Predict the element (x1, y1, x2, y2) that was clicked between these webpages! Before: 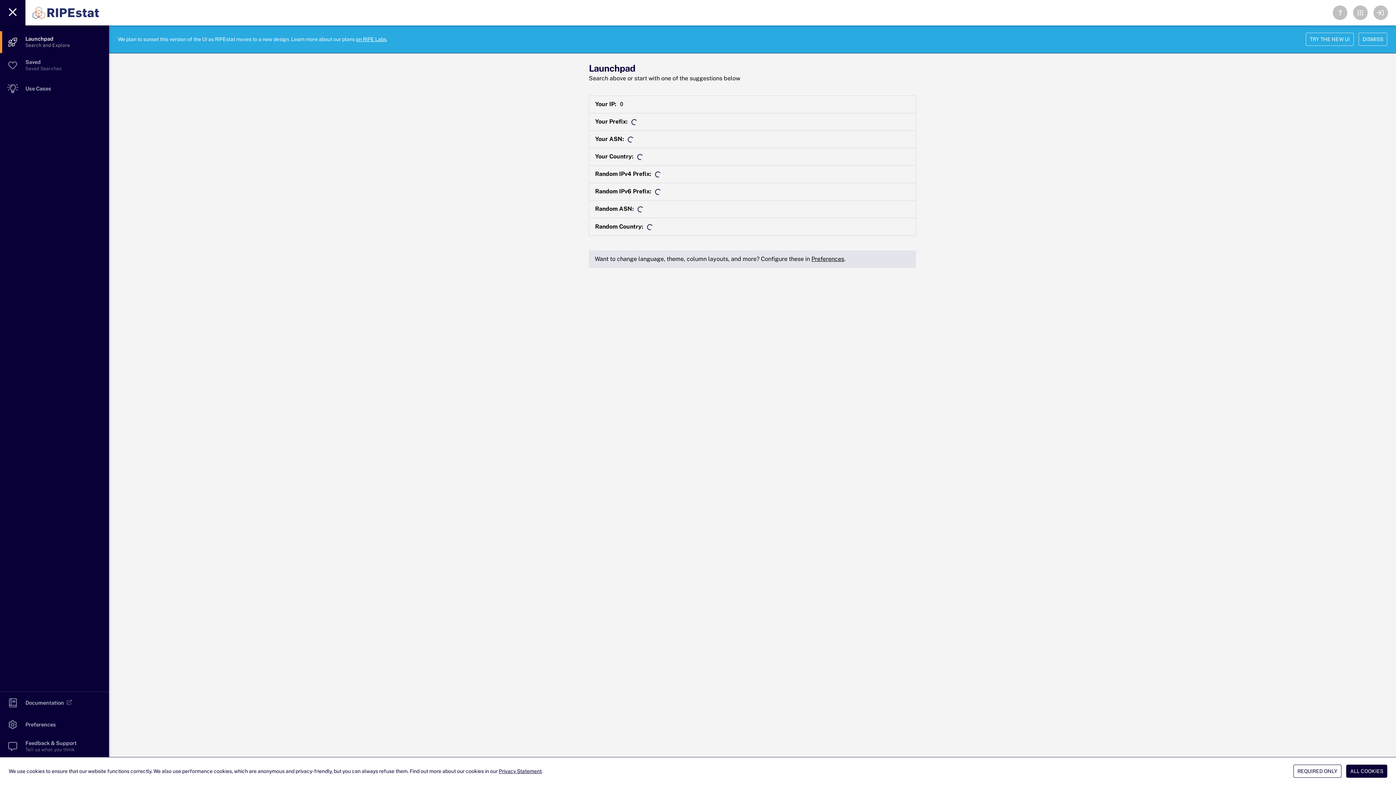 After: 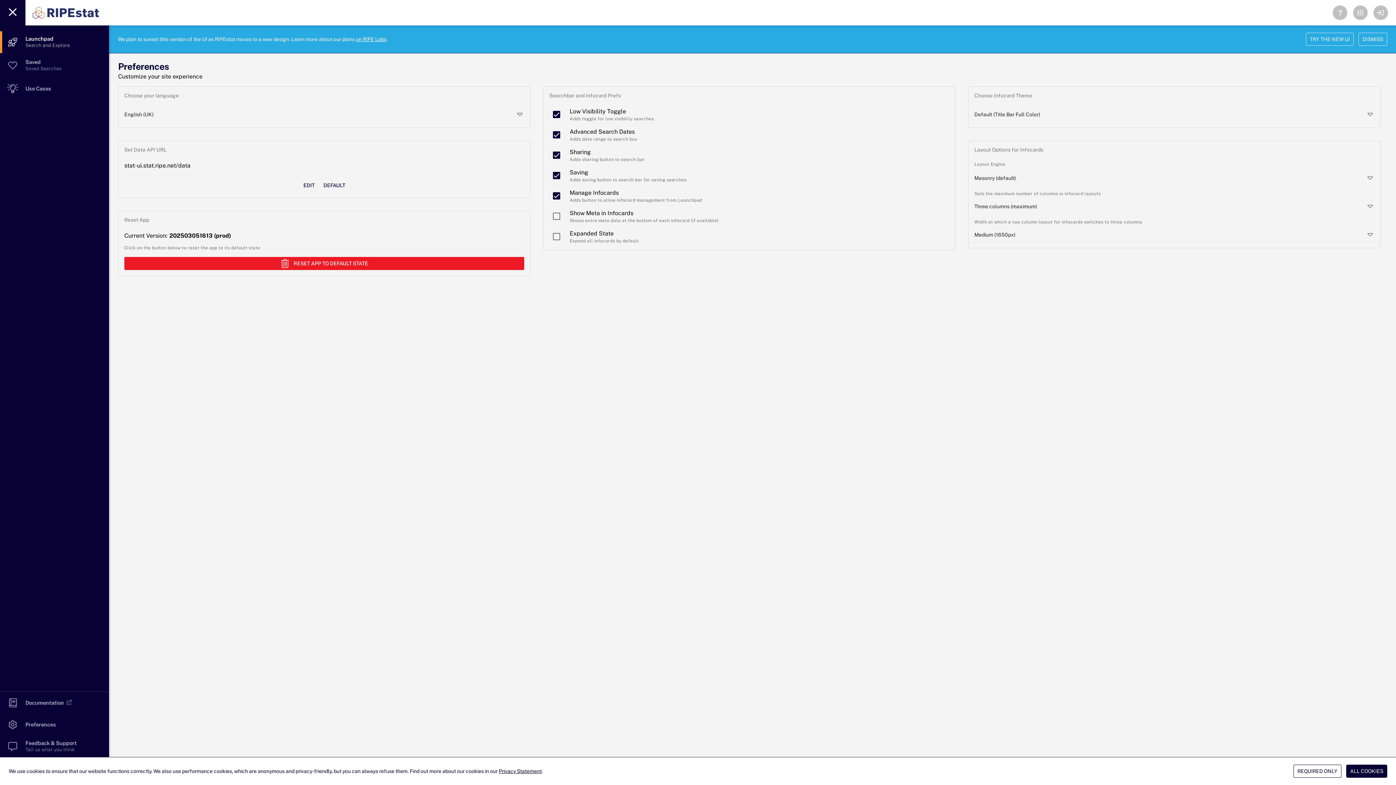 Action: label: Preferences bbox: (811, 255, 844, 262)